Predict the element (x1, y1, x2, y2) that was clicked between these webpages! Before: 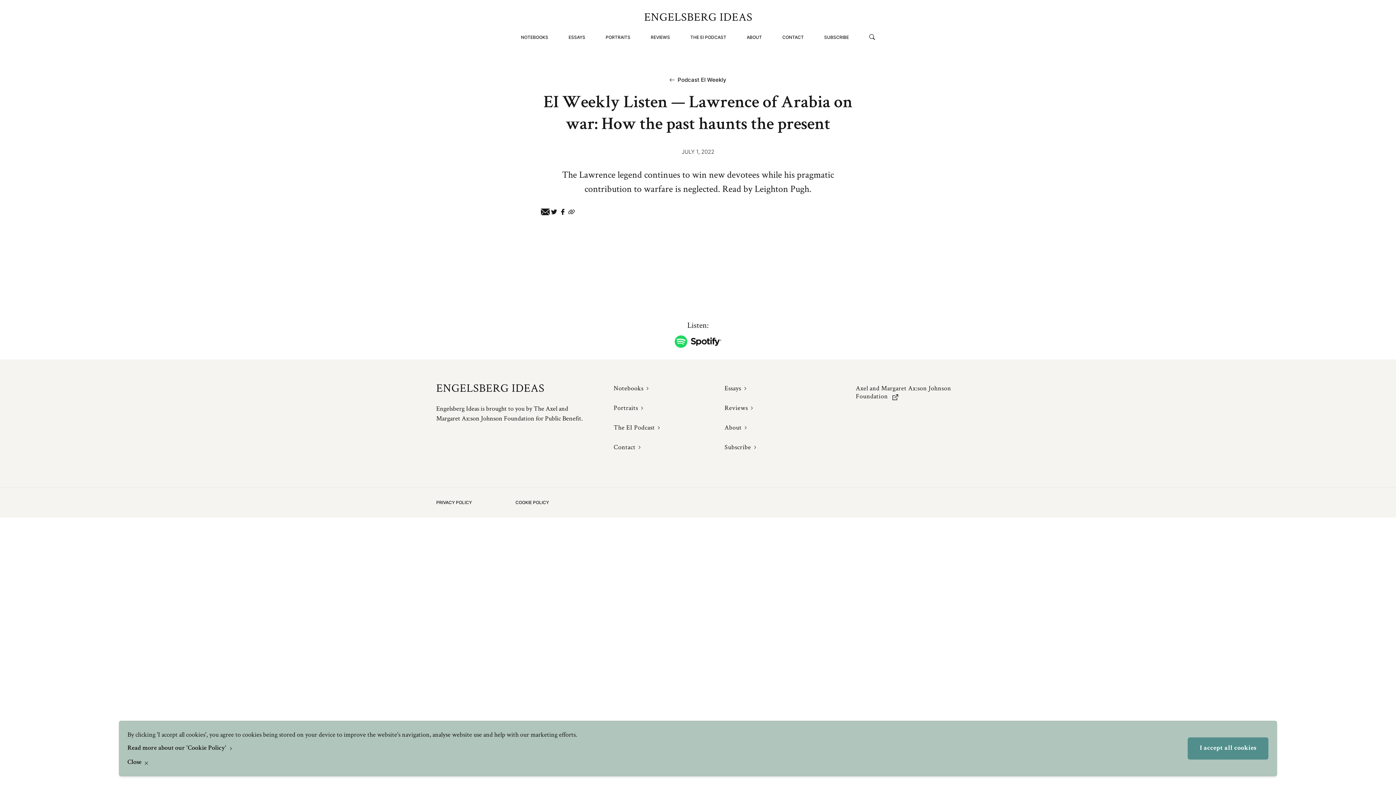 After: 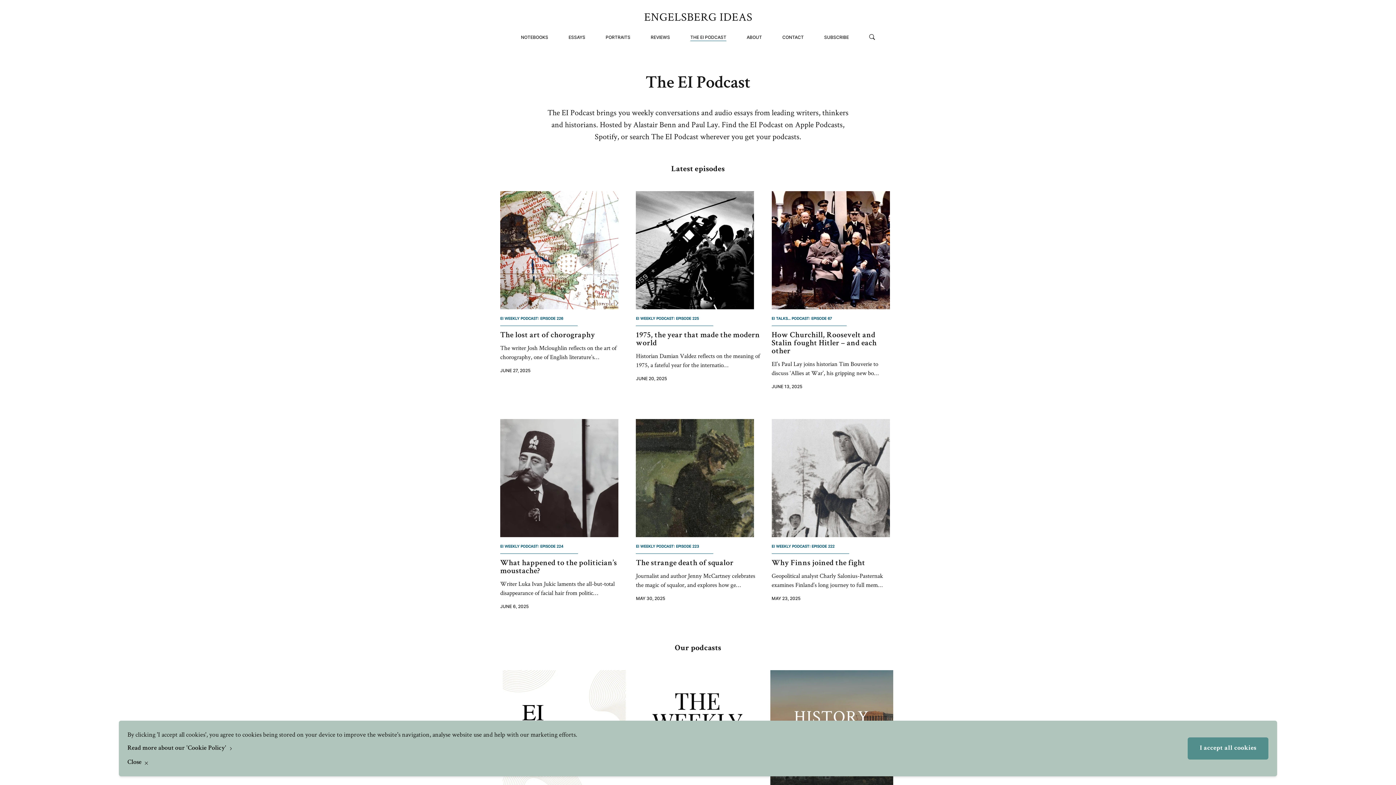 Action: label: Podcast bbox: (677, 76, 699, 83)